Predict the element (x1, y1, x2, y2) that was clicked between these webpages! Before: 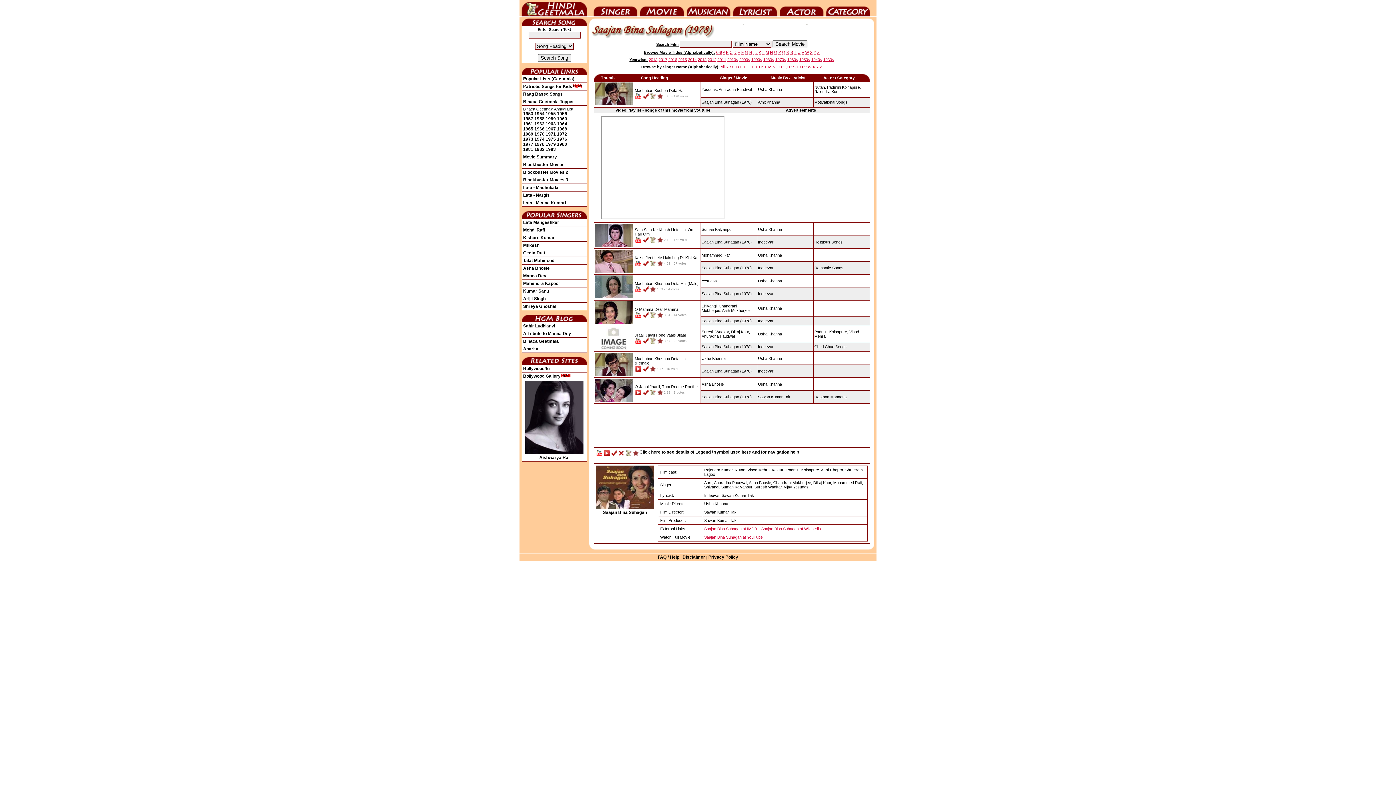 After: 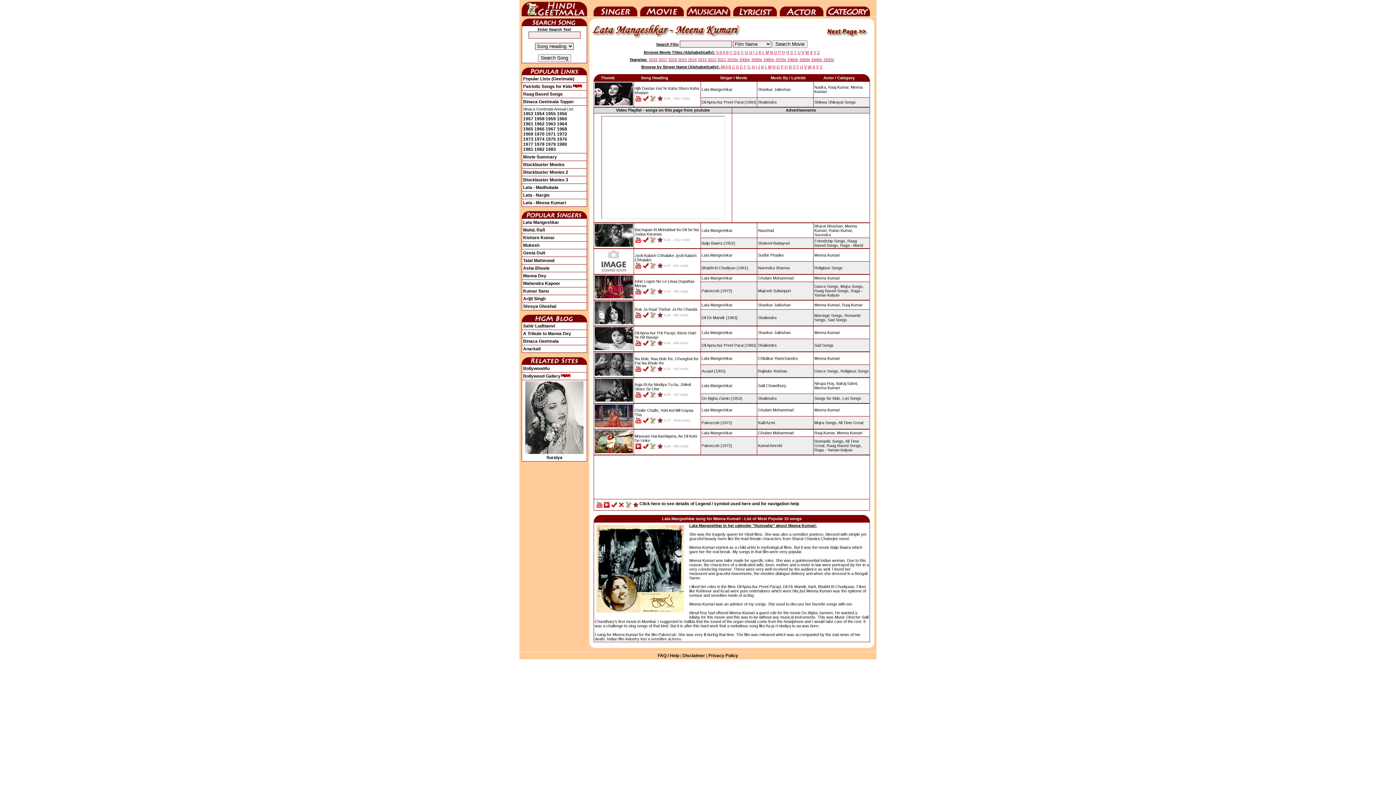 Action: bbox: (523, 200, 566, 205) label: Lata - Meena Kumari